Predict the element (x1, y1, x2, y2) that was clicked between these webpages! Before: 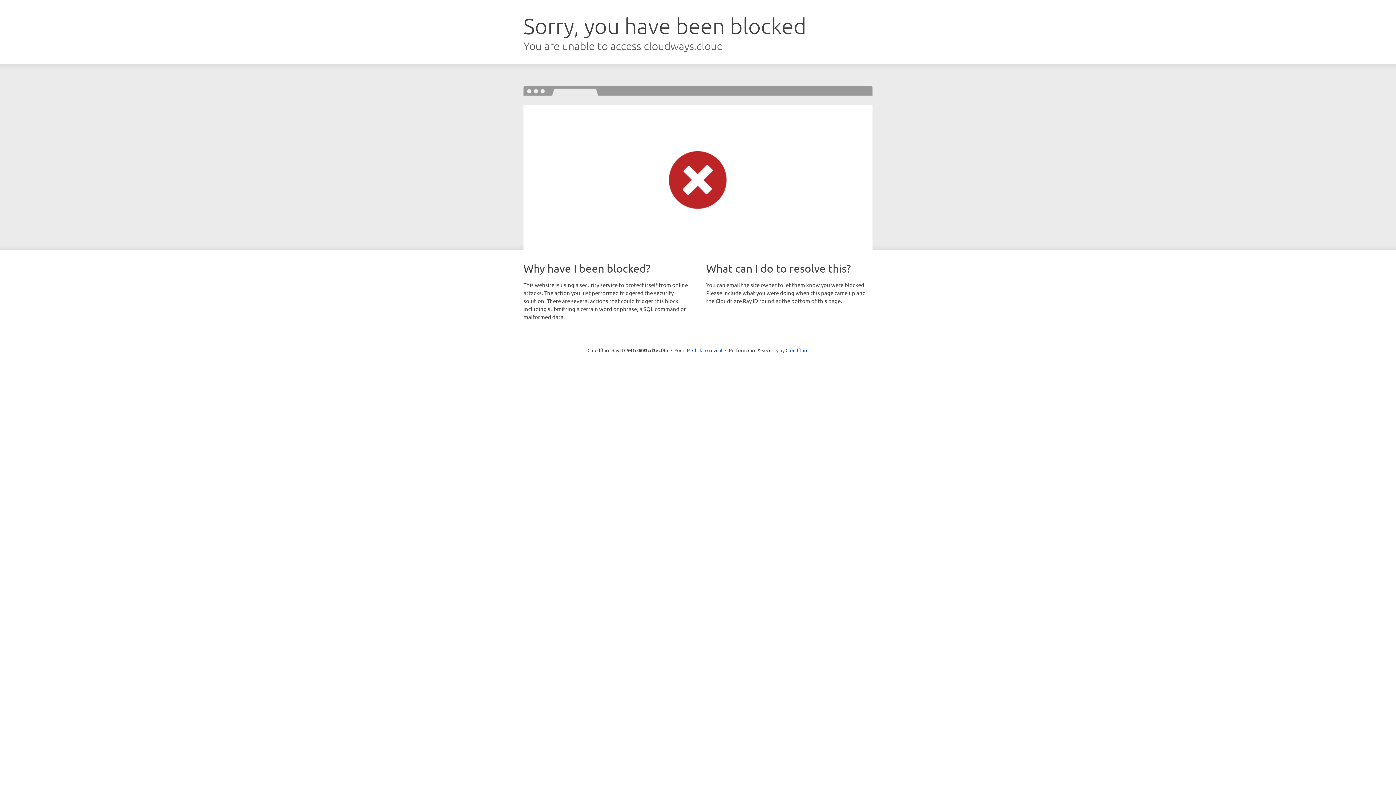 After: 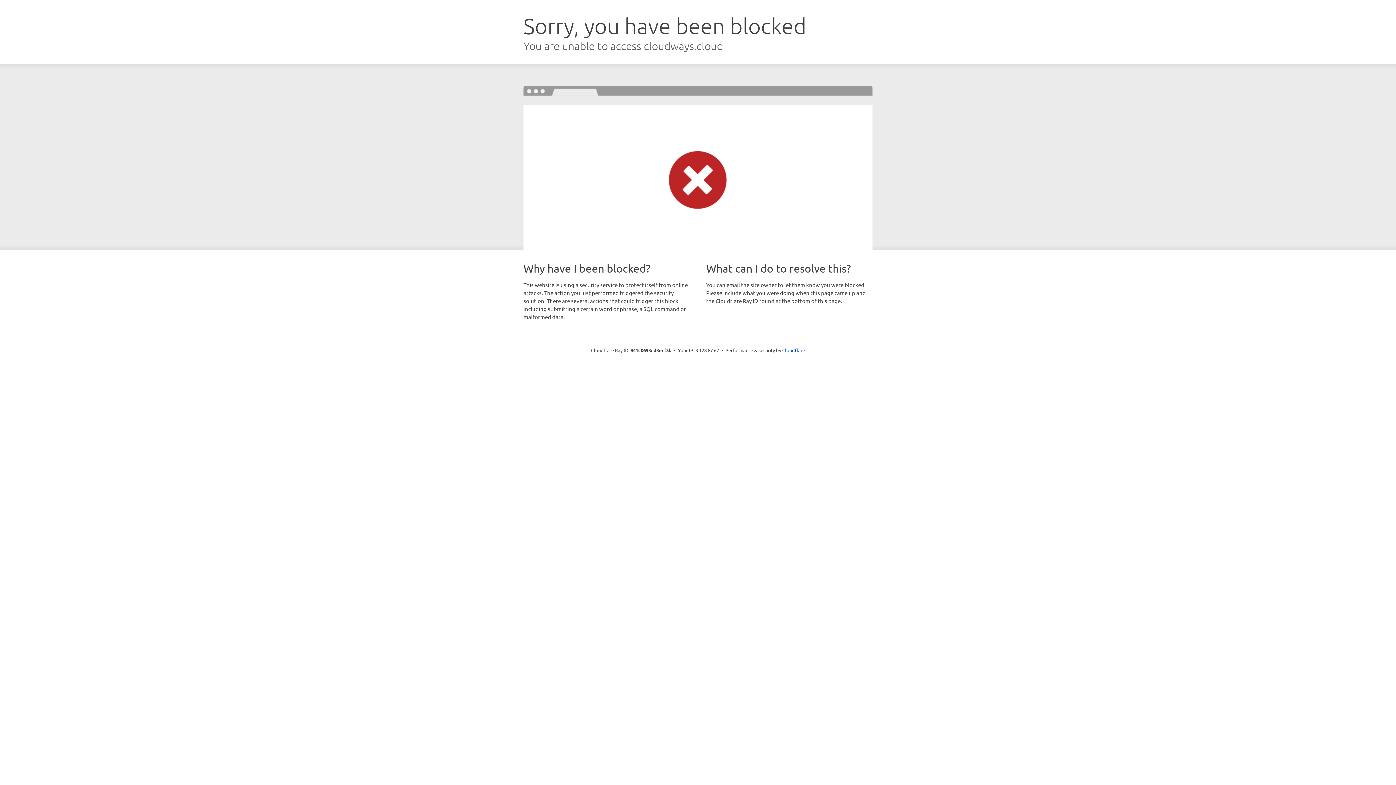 Action: label: Click to reveal bbox: (692, 346, 722, 353)